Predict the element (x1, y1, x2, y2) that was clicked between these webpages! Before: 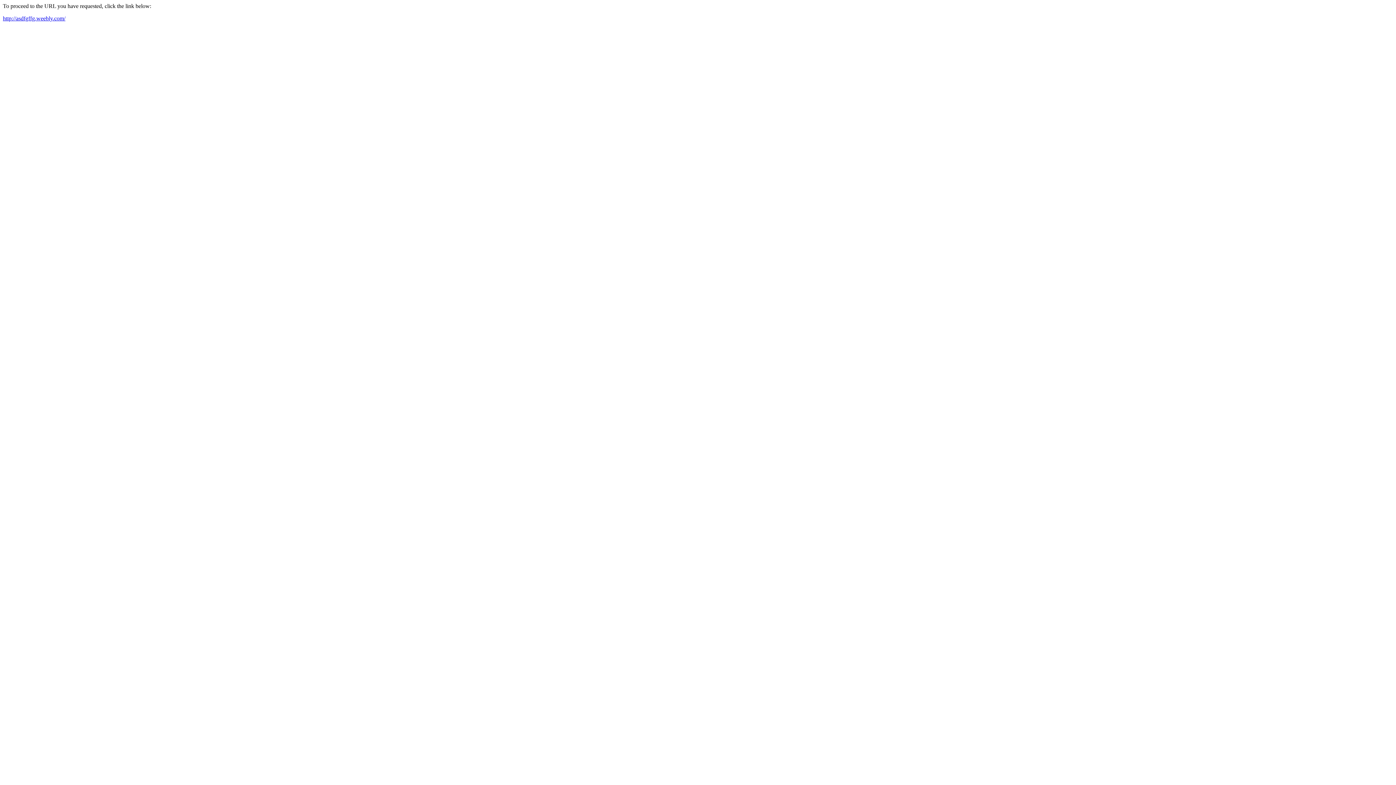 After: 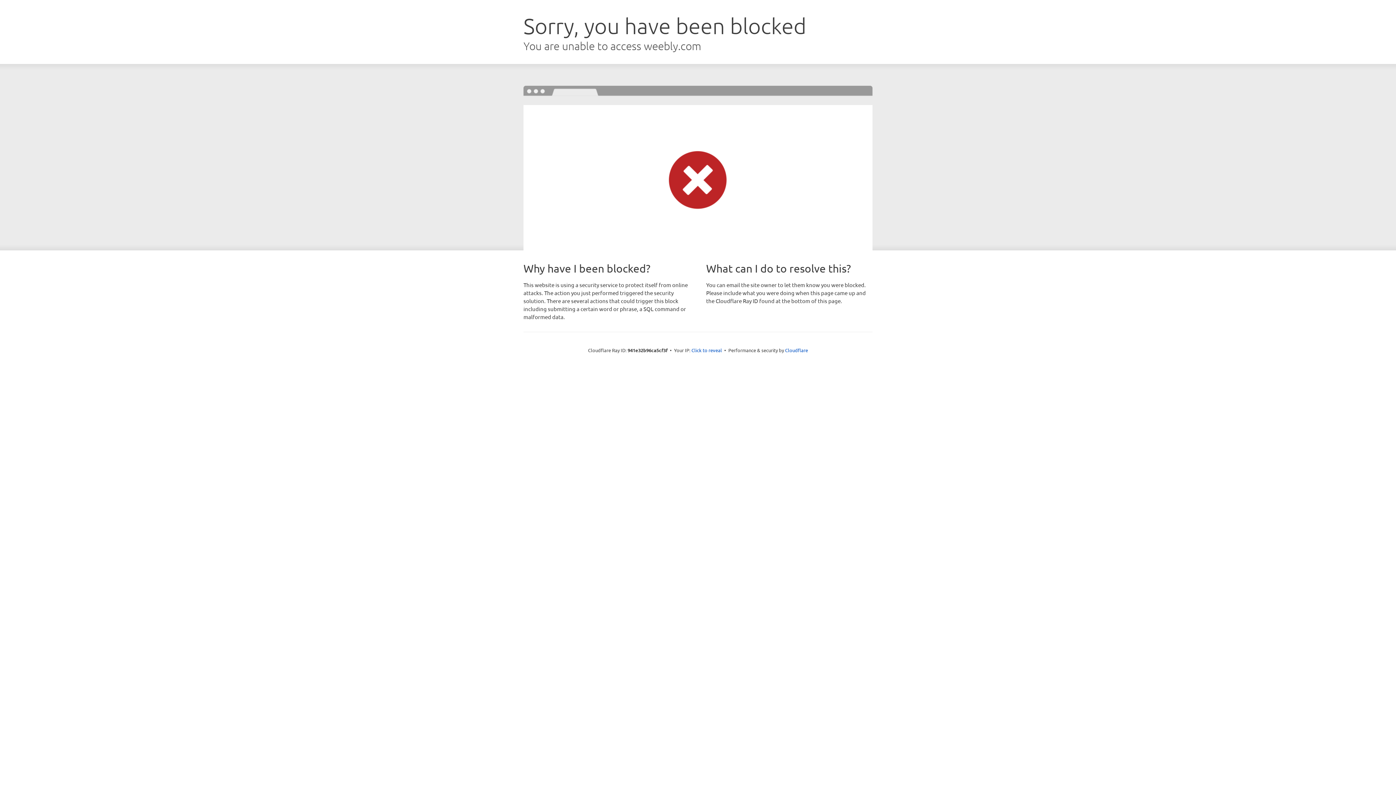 Action: label: http://asdfgffg.weebly.com/ bbox: (2, 15, 65, 21)